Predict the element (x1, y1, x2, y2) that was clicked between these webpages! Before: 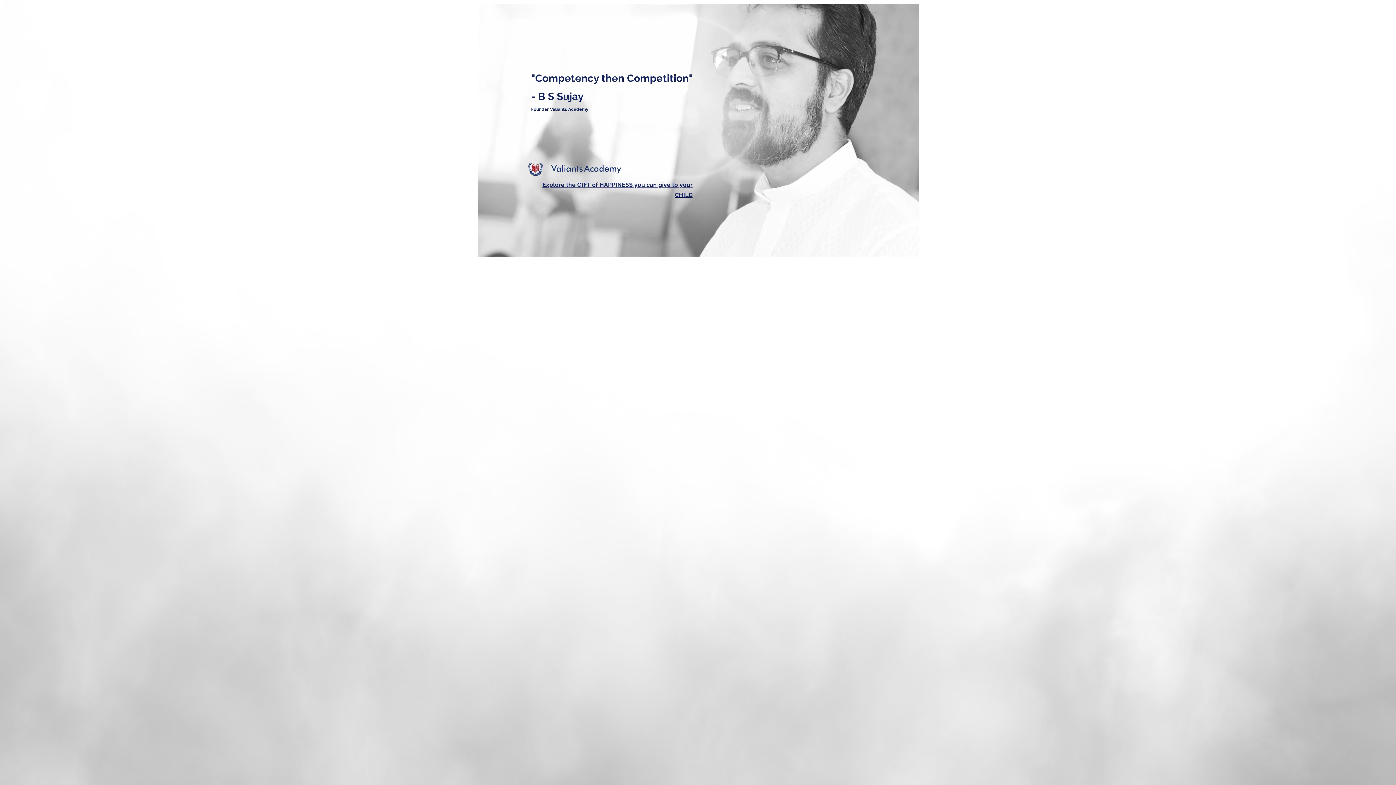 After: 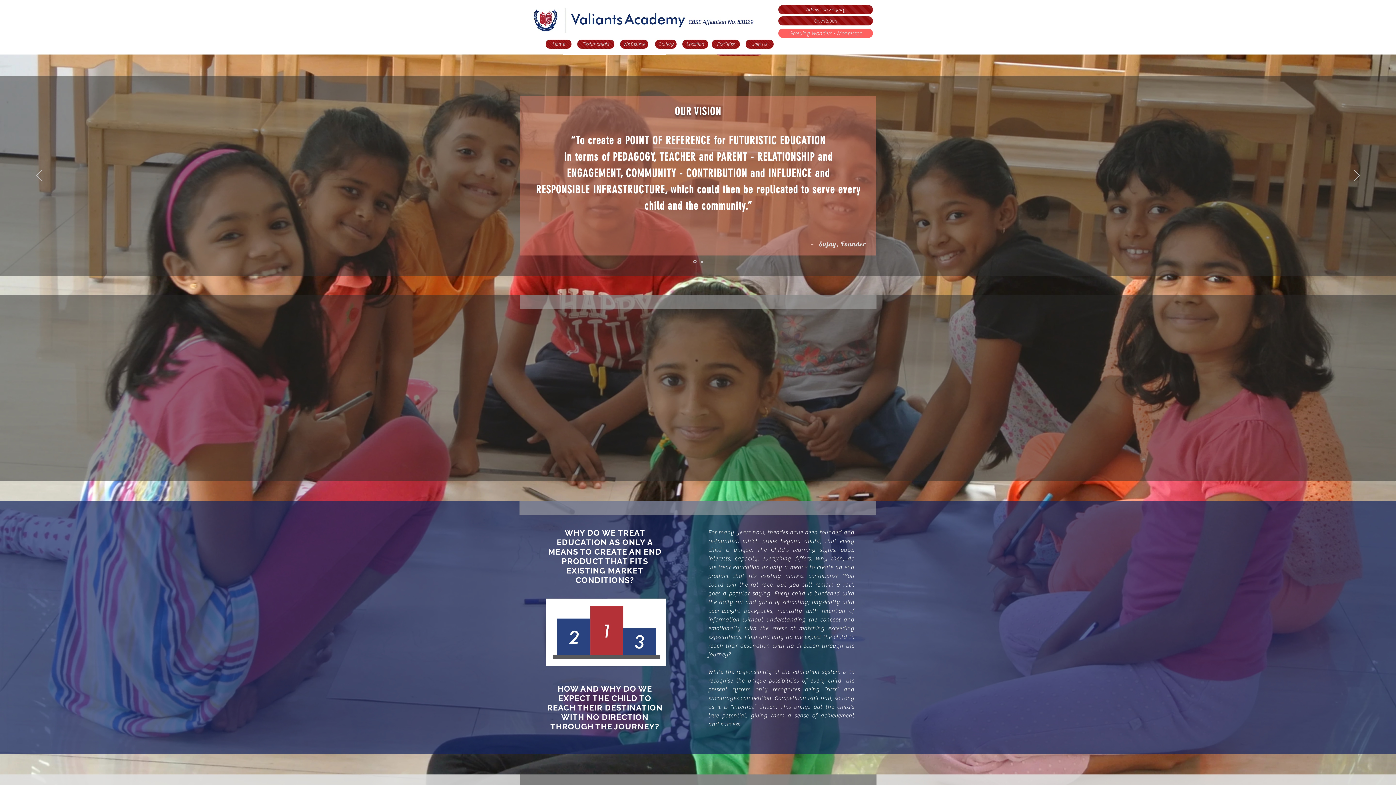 Action: bbox: (520, 162, 629, 176)